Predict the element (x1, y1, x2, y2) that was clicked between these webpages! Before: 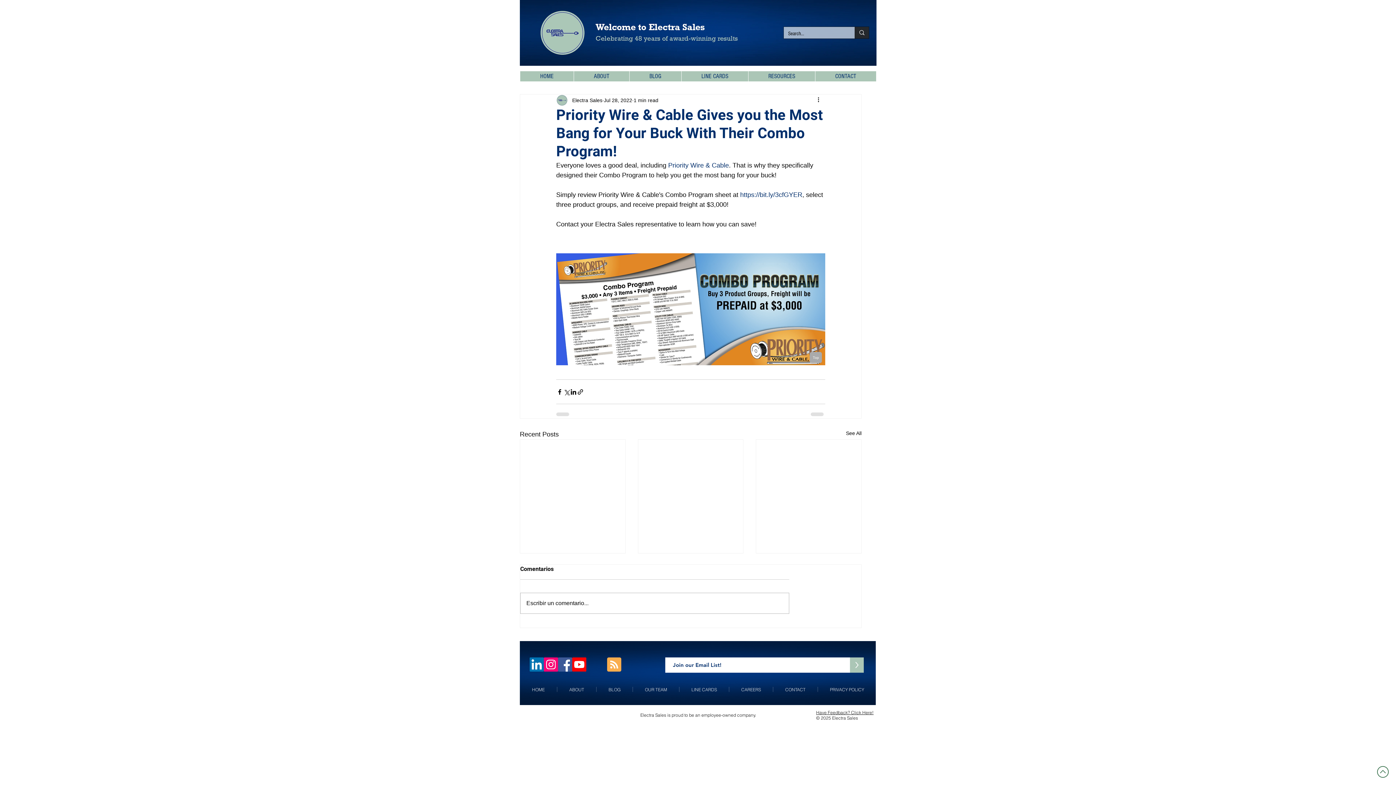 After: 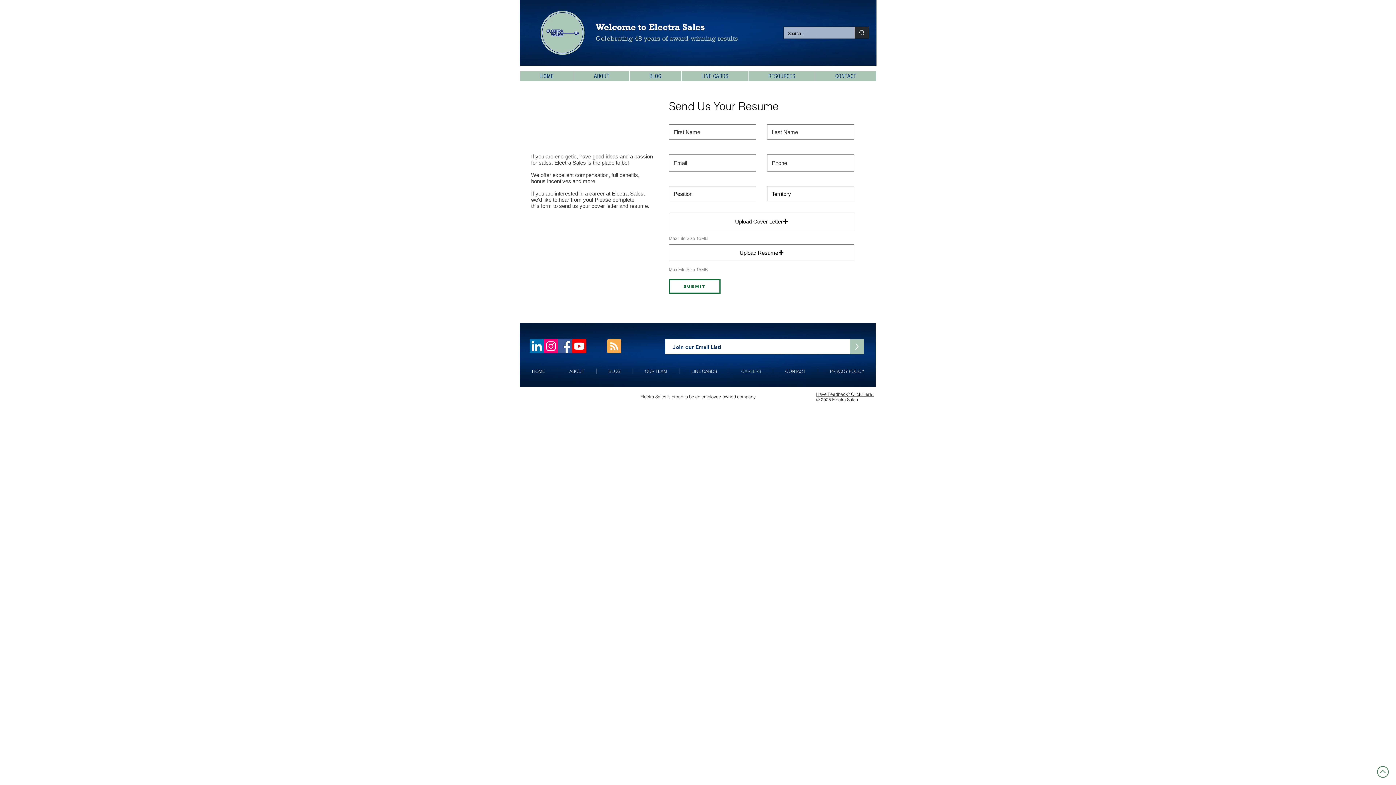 Action: bbox: (729, 687, 773, 692) label: CAREERS